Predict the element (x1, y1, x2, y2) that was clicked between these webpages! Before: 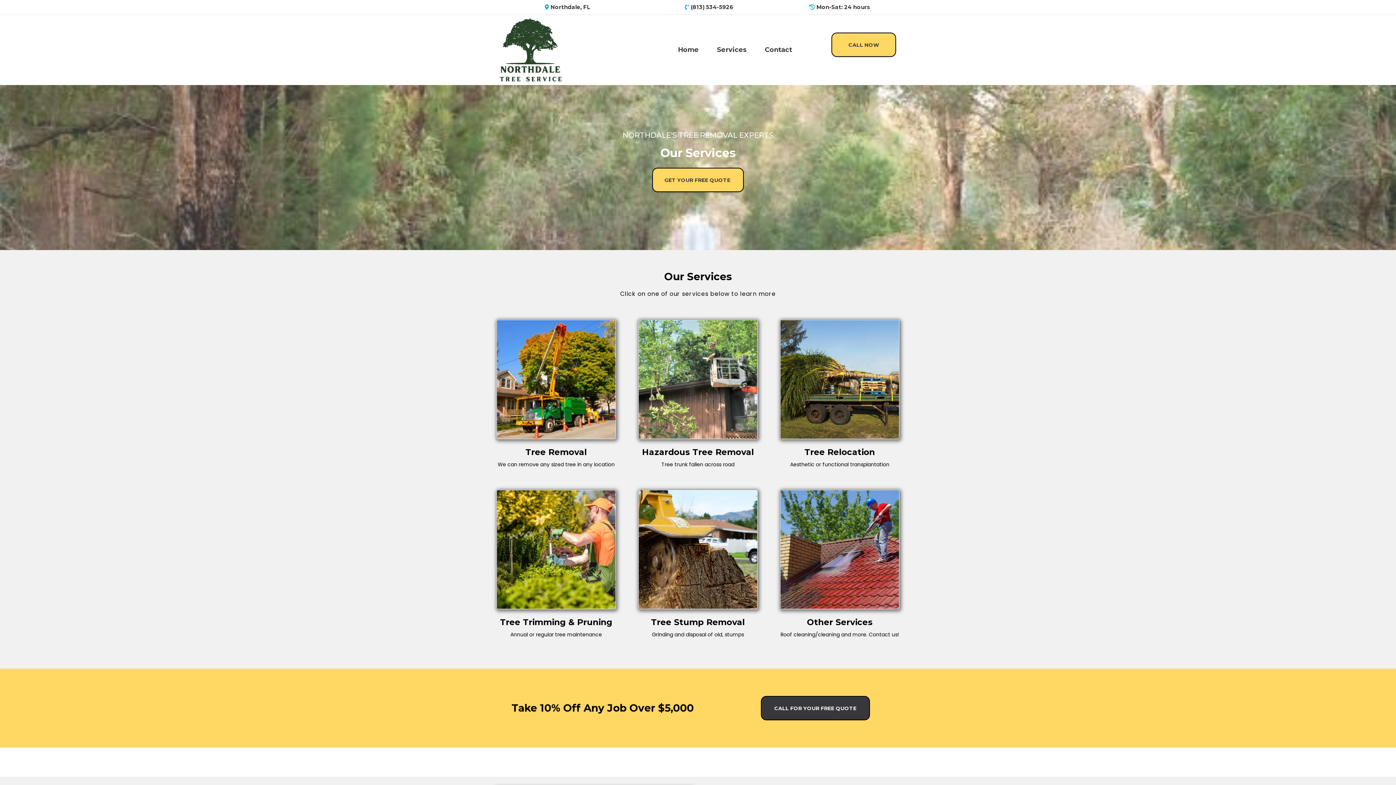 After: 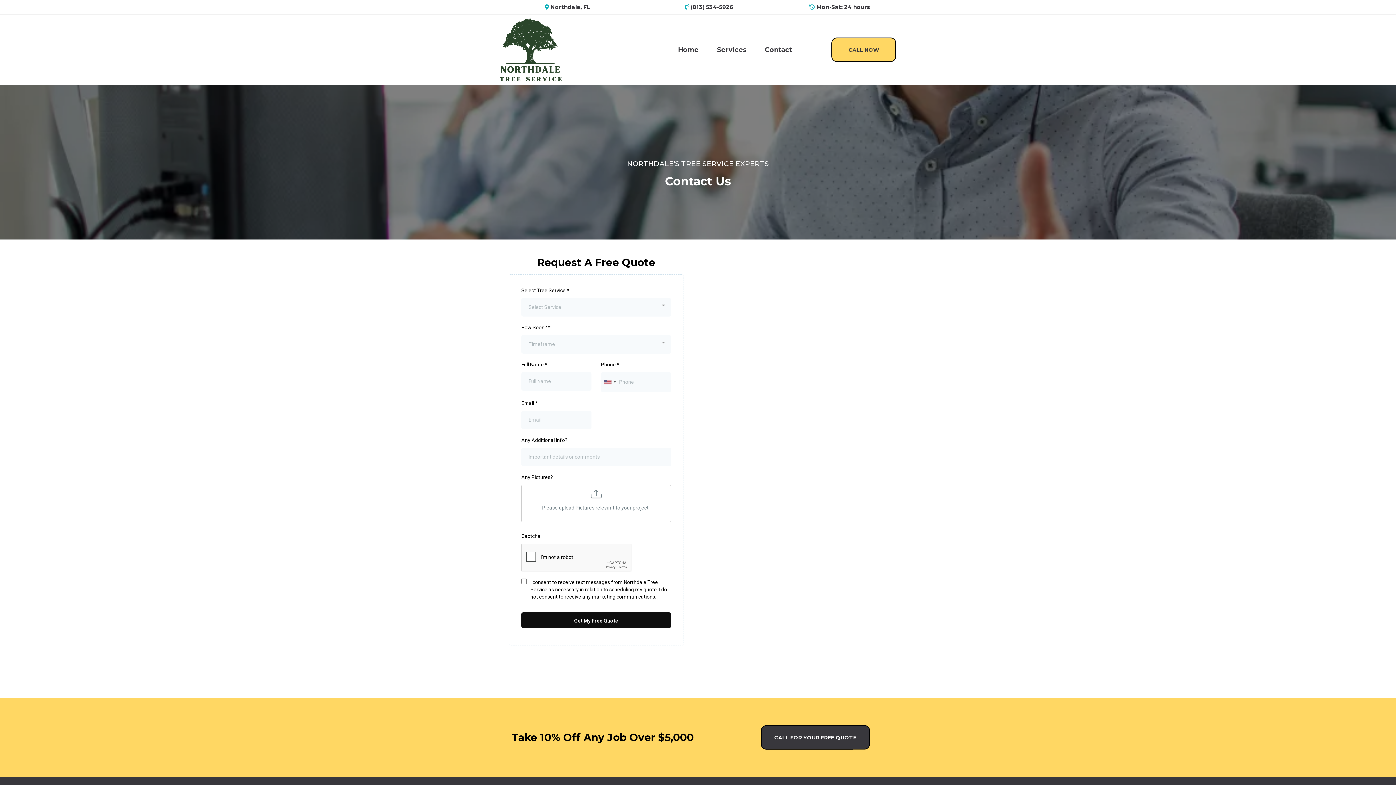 Action: label: Contact bbox: (756, 44, 801, 55)